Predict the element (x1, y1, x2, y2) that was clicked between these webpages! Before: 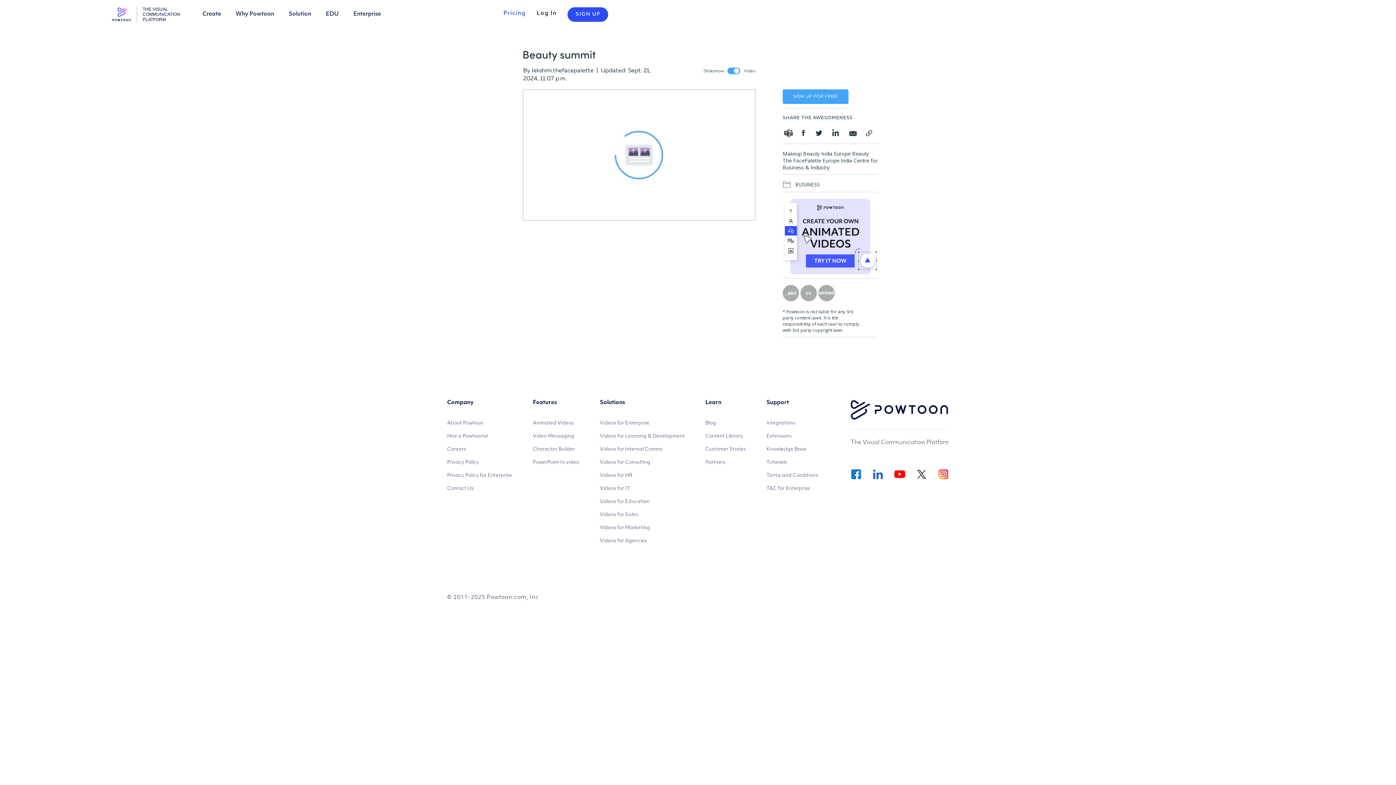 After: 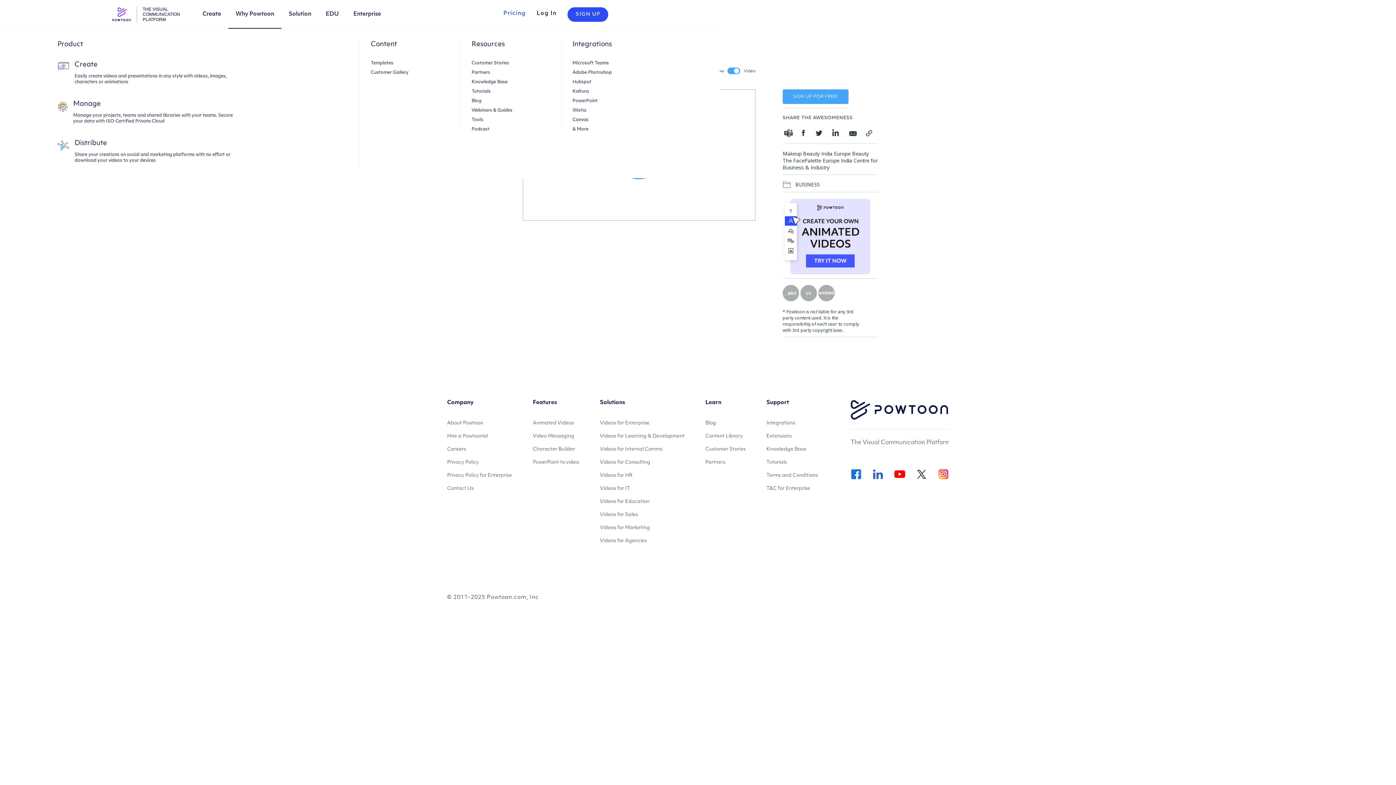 Action: bbox: (235, 11, 274, 17) label: Why Powtoon